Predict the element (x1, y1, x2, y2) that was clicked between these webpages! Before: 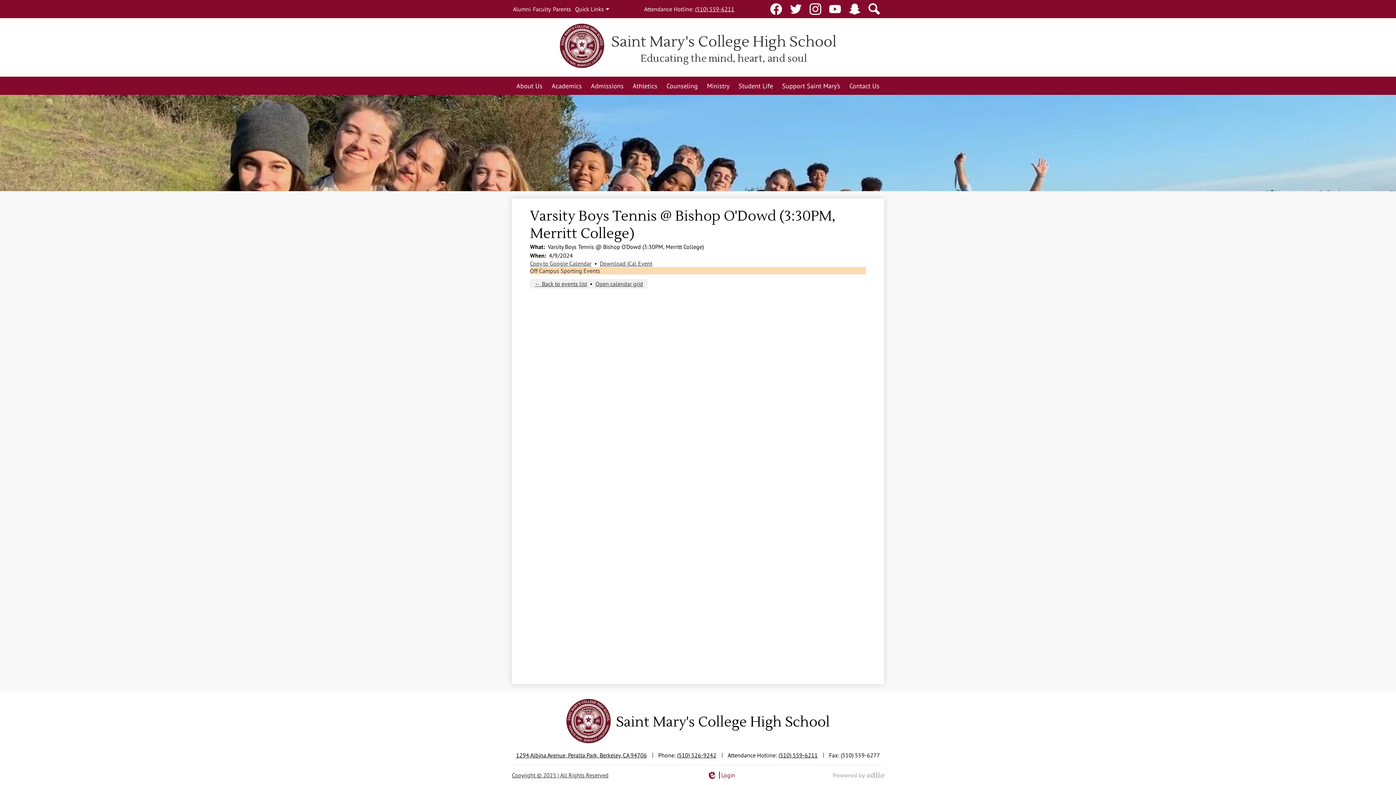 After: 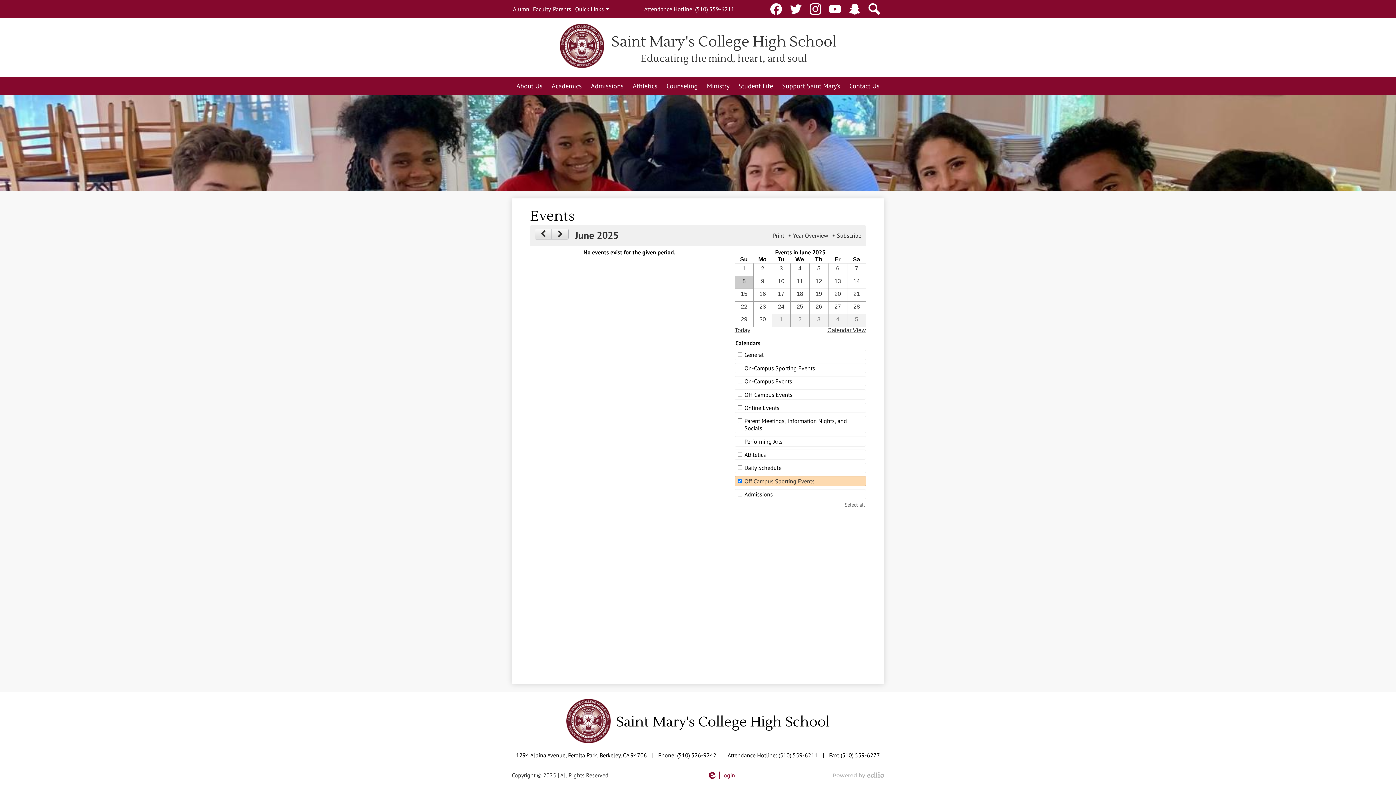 Action: bbox: (530, 267, 600, 274) label: Off Campus Sporting Events